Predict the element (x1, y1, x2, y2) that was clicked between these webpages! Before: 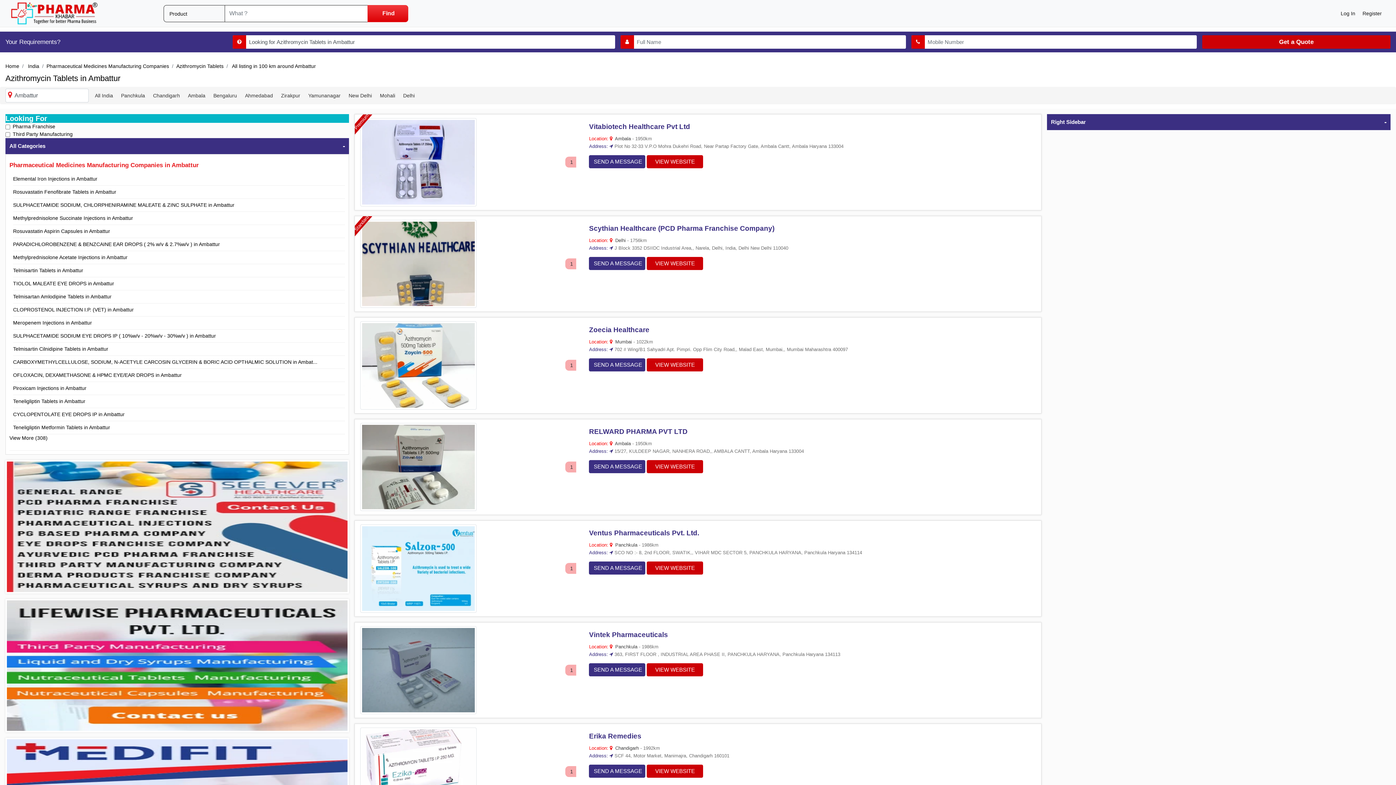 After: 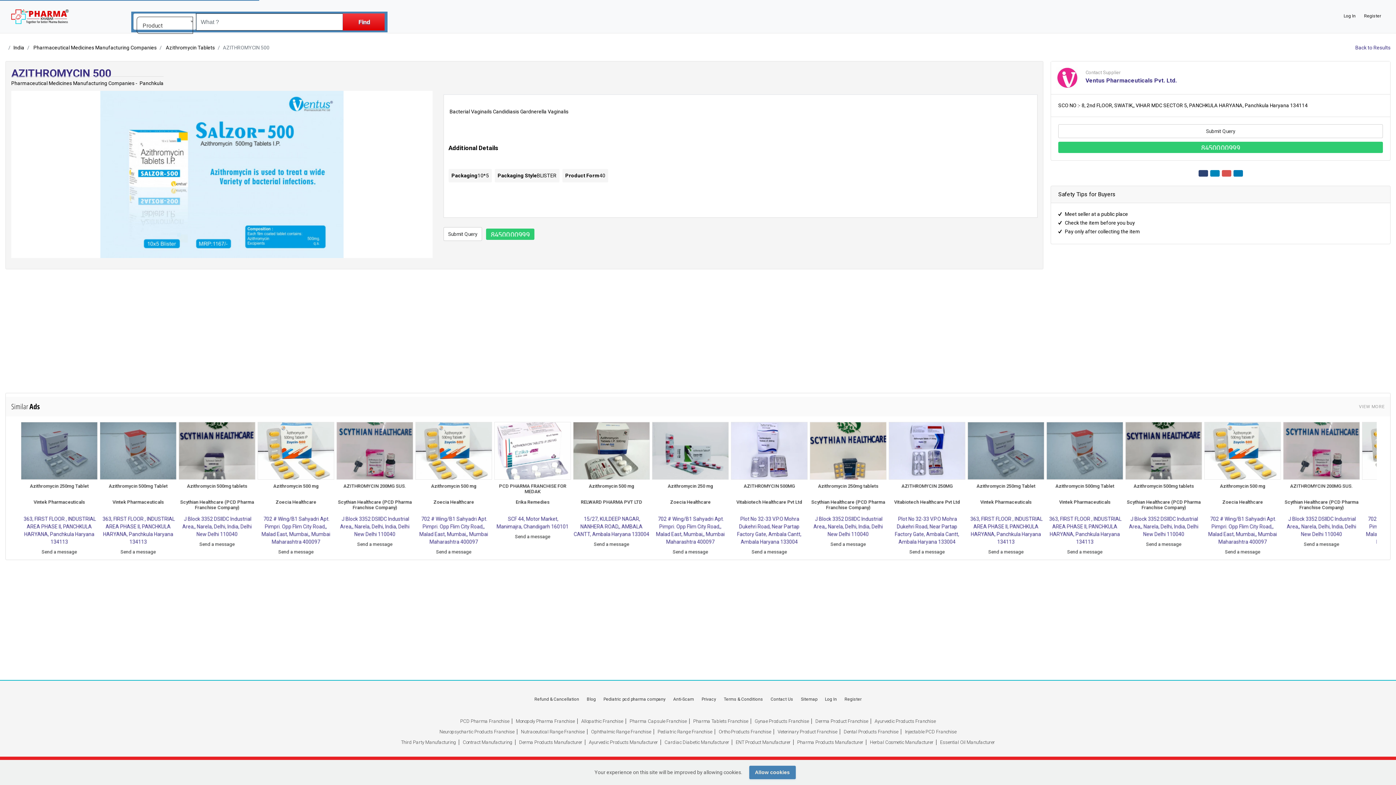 Action: bbox: (360, 524, 476, 612)